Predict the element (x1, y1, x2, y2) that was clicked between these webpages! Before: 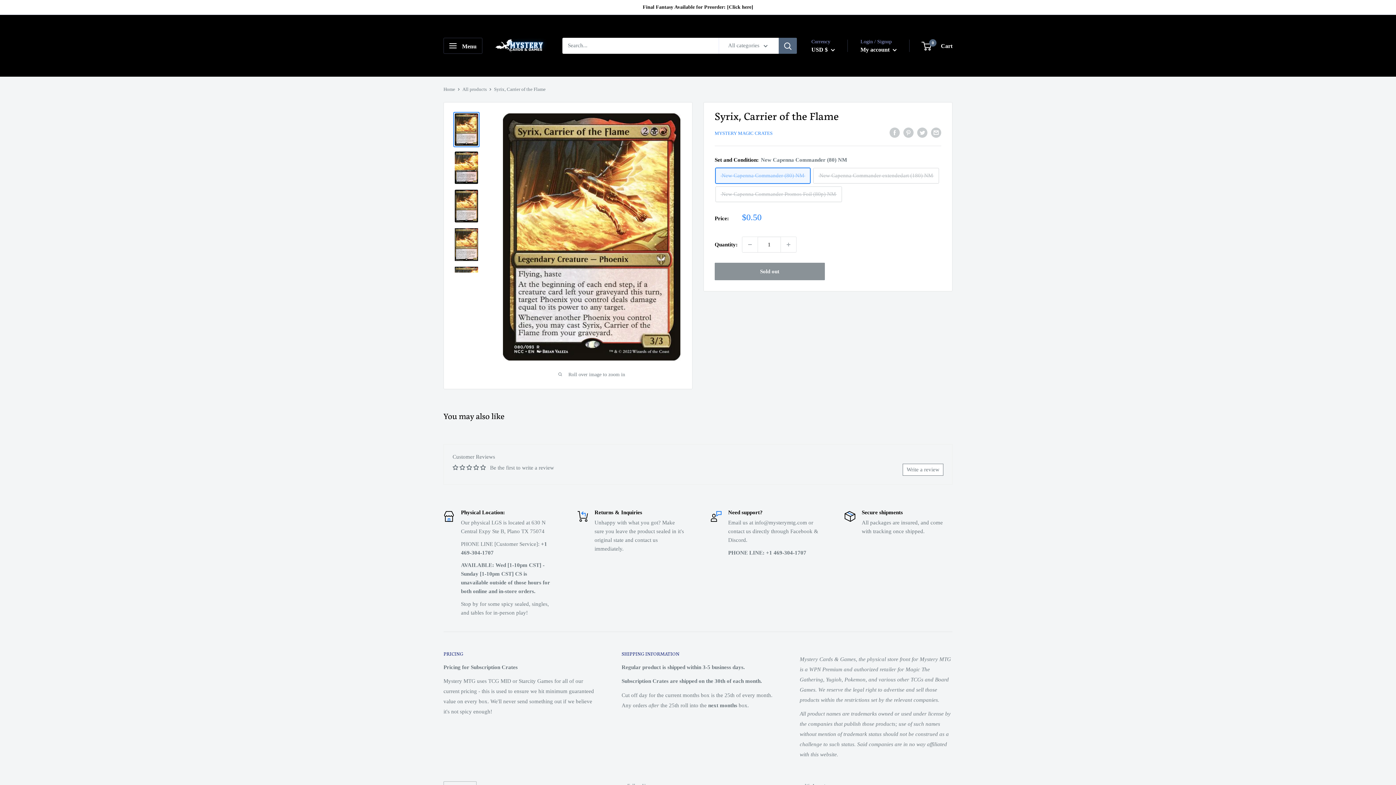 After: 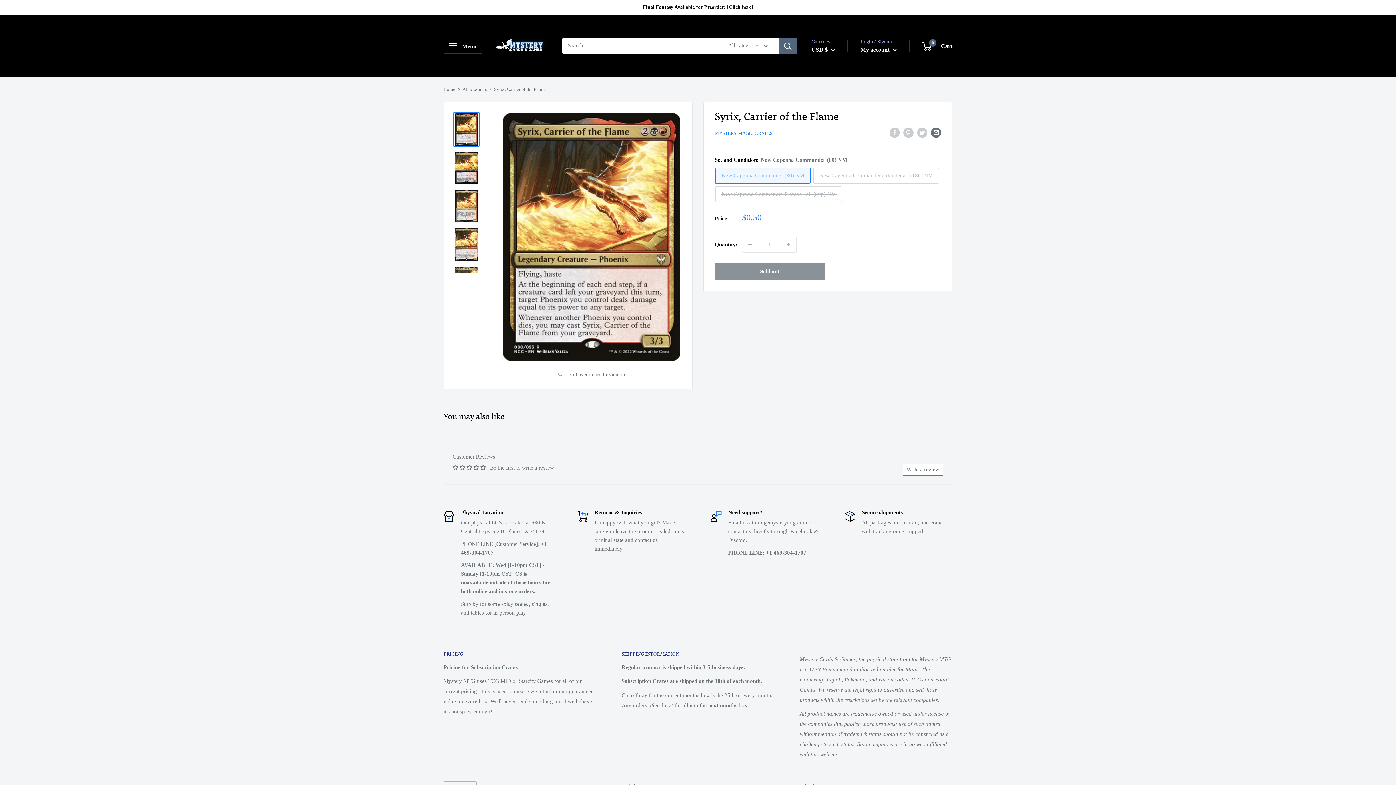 Action: label: Share by email bbox: (931, 127, 941, 137)